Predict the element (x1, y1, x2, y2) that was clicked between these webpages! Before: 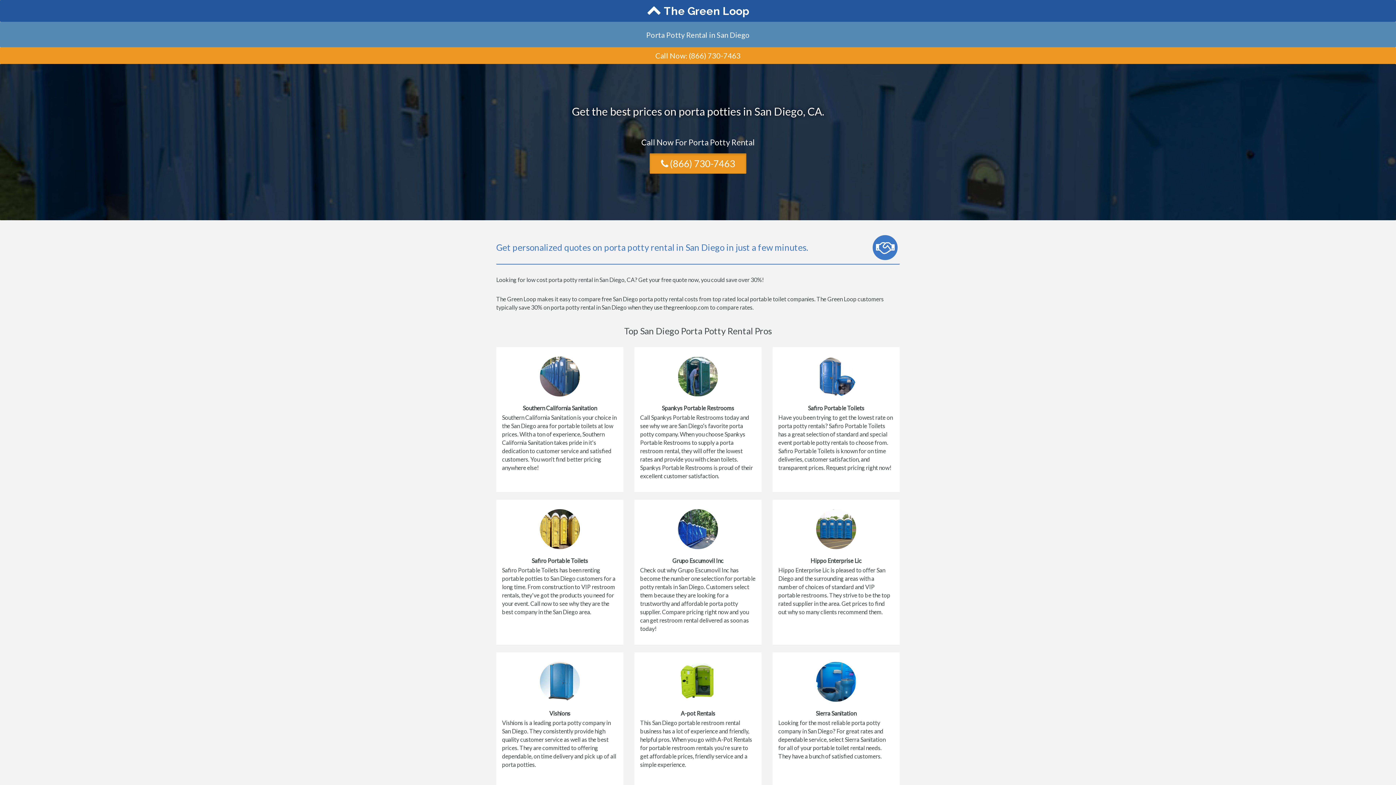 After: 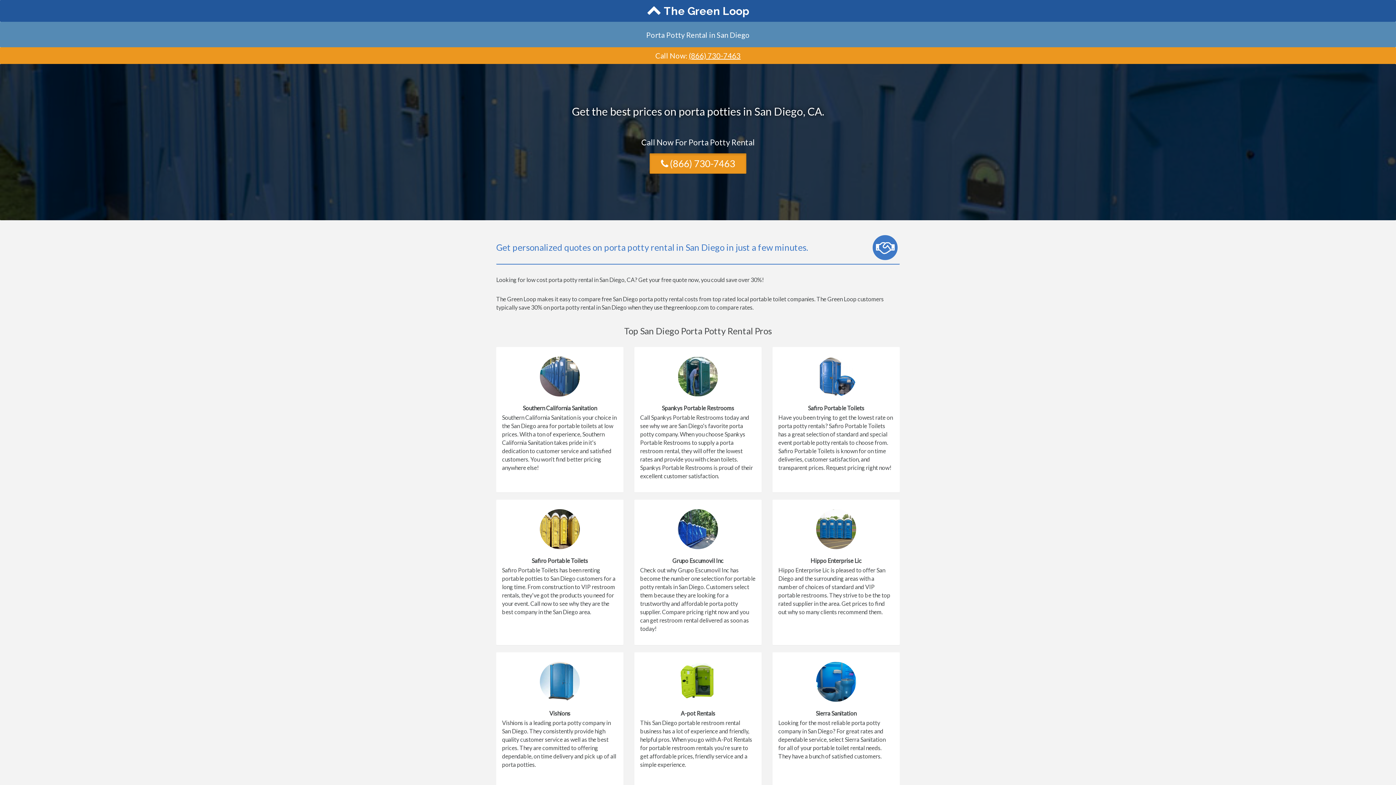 Action: label: (866) 730-7463 bbox: (688, 51, 740, 60)